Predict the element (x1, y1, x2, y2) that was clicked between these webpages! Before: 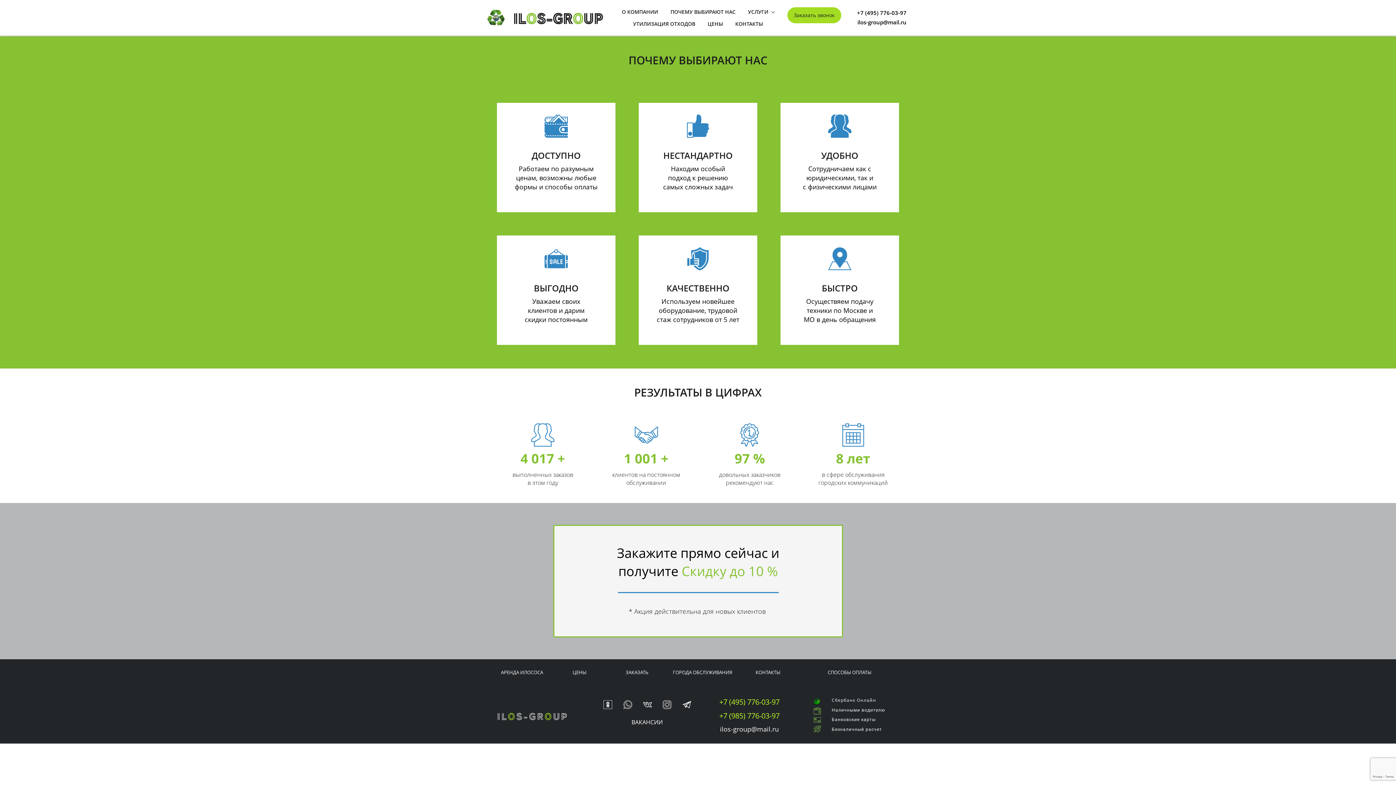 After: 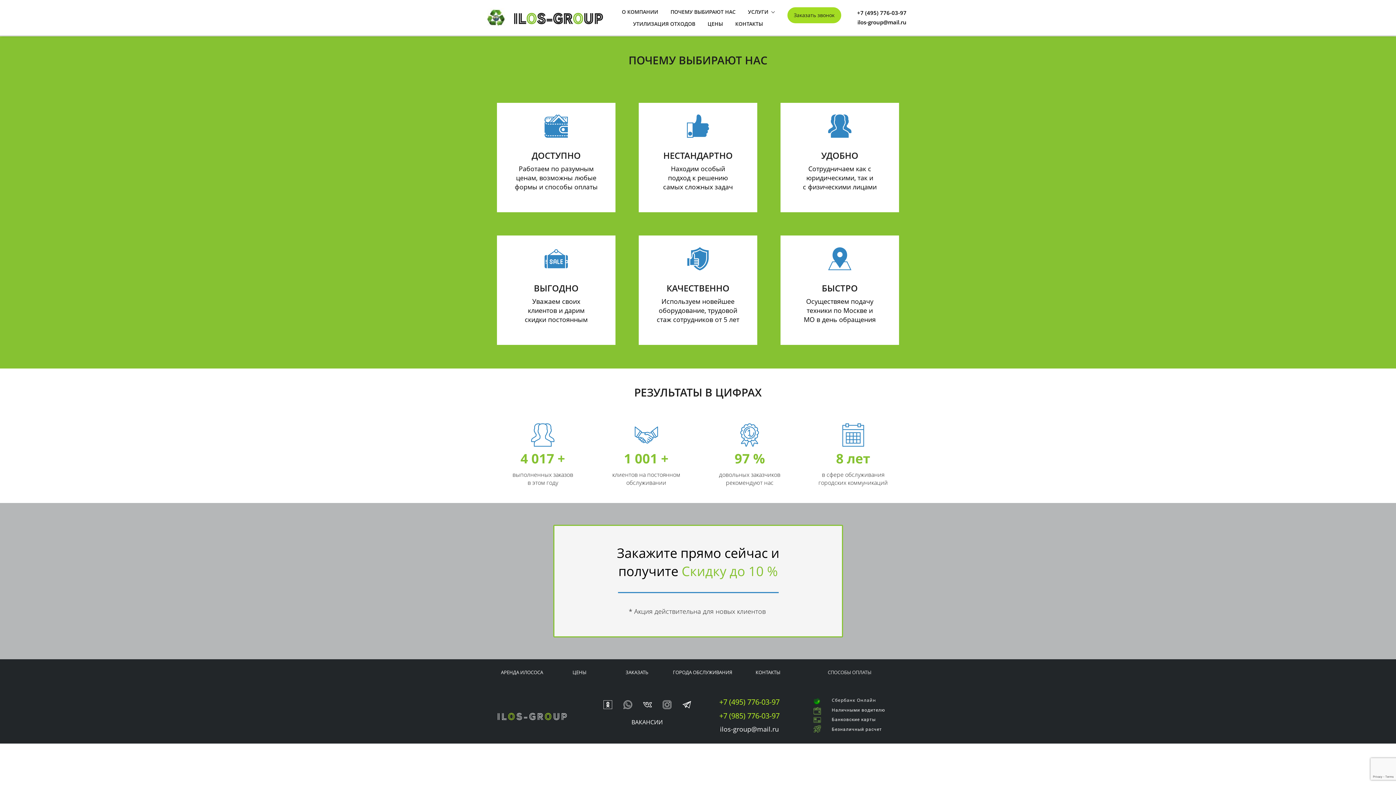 Action: label: СПОСОБЫ ОПЛАТЫ bbox: (824, 663, 875, 682)